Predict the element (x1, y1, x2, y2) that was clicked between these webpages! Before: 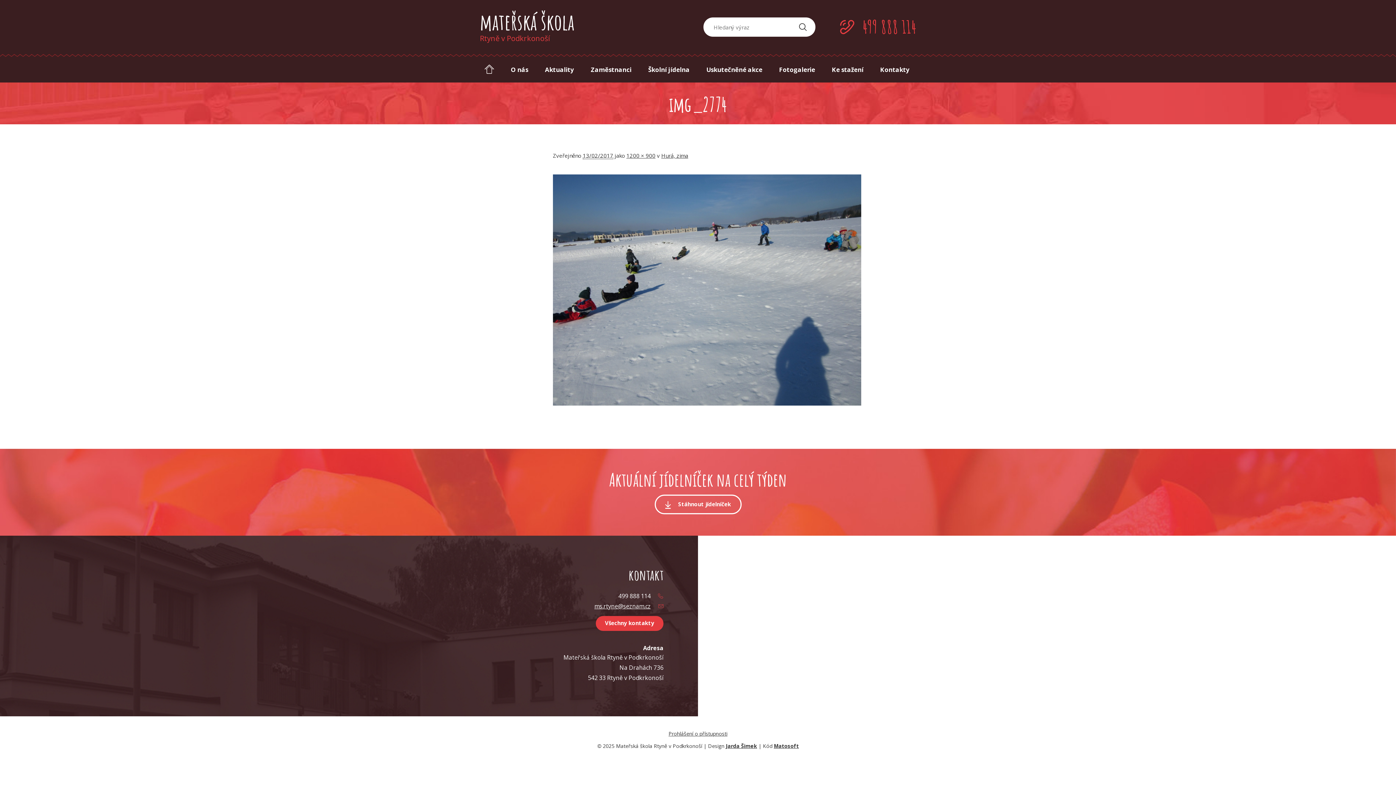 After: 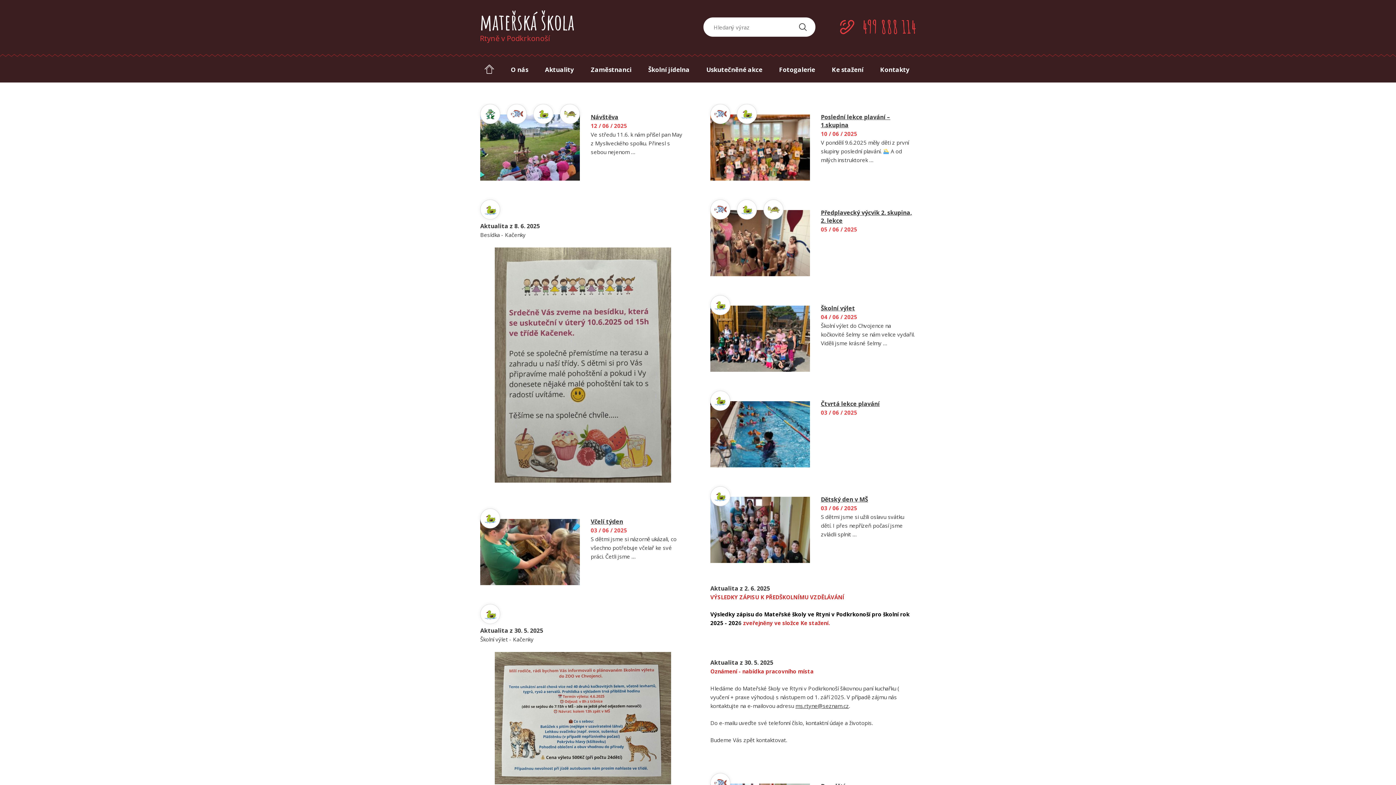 Action: bbox: (799, 22, 807, 30)